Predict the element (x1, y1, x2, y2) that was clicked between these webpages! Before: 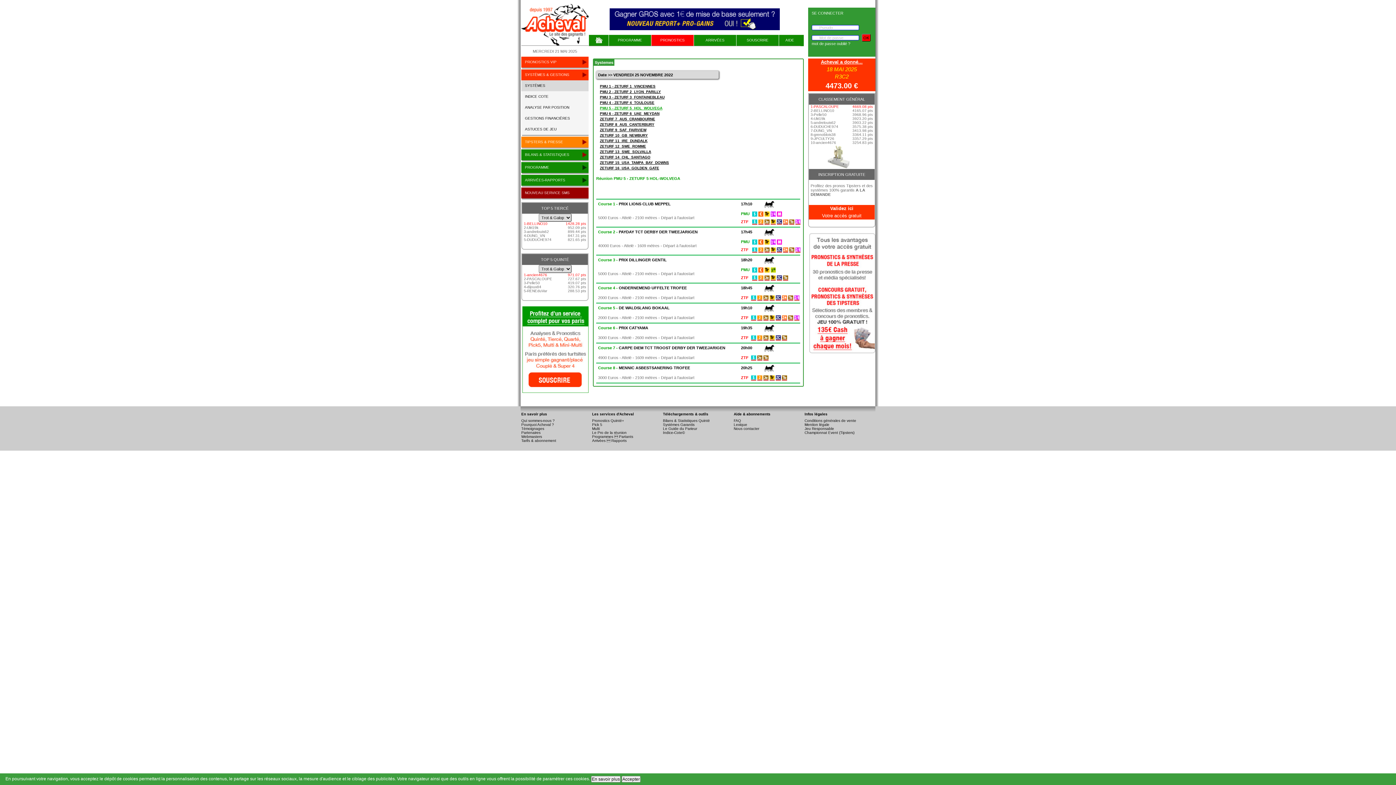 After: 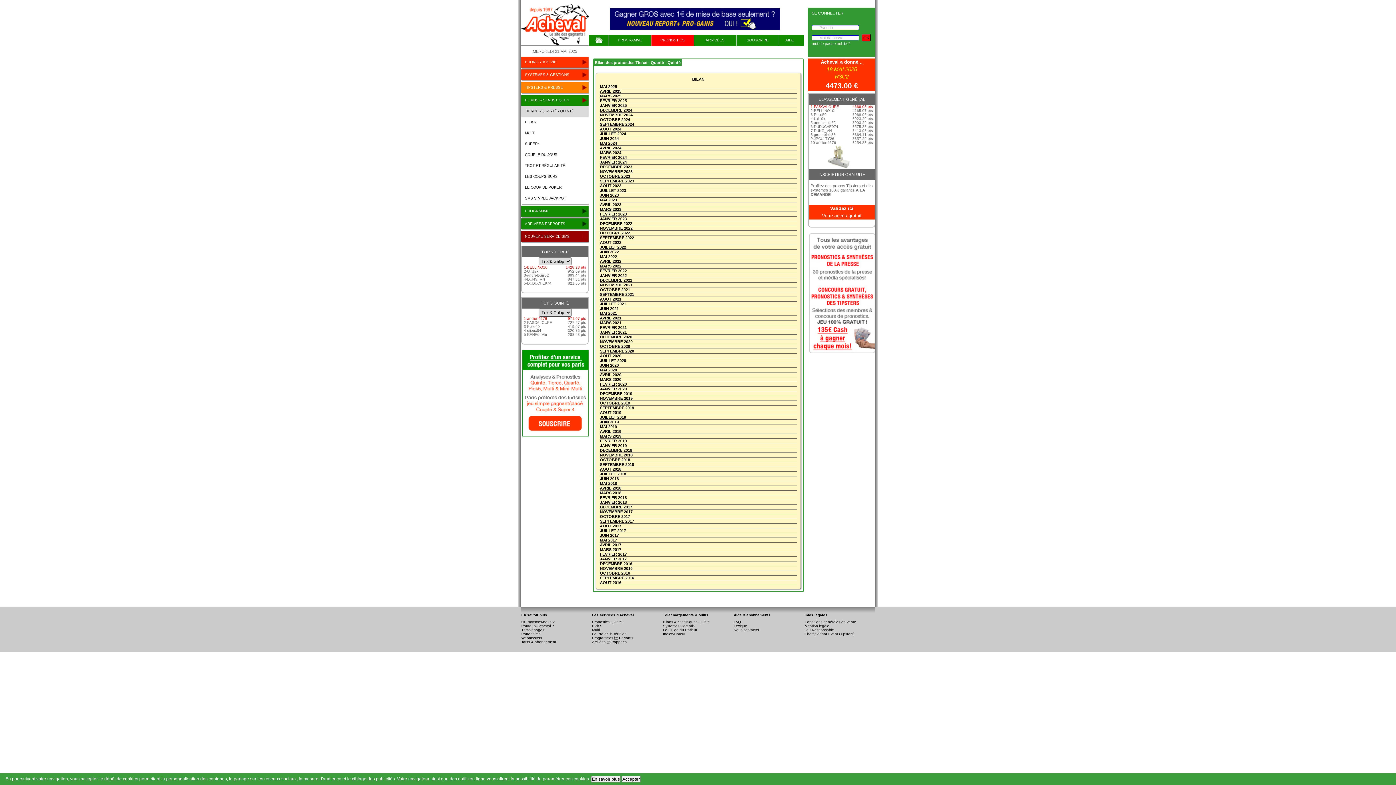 Action: bbox: (663, 419, 710, 423) label: Bilans & Statistiques Quinté